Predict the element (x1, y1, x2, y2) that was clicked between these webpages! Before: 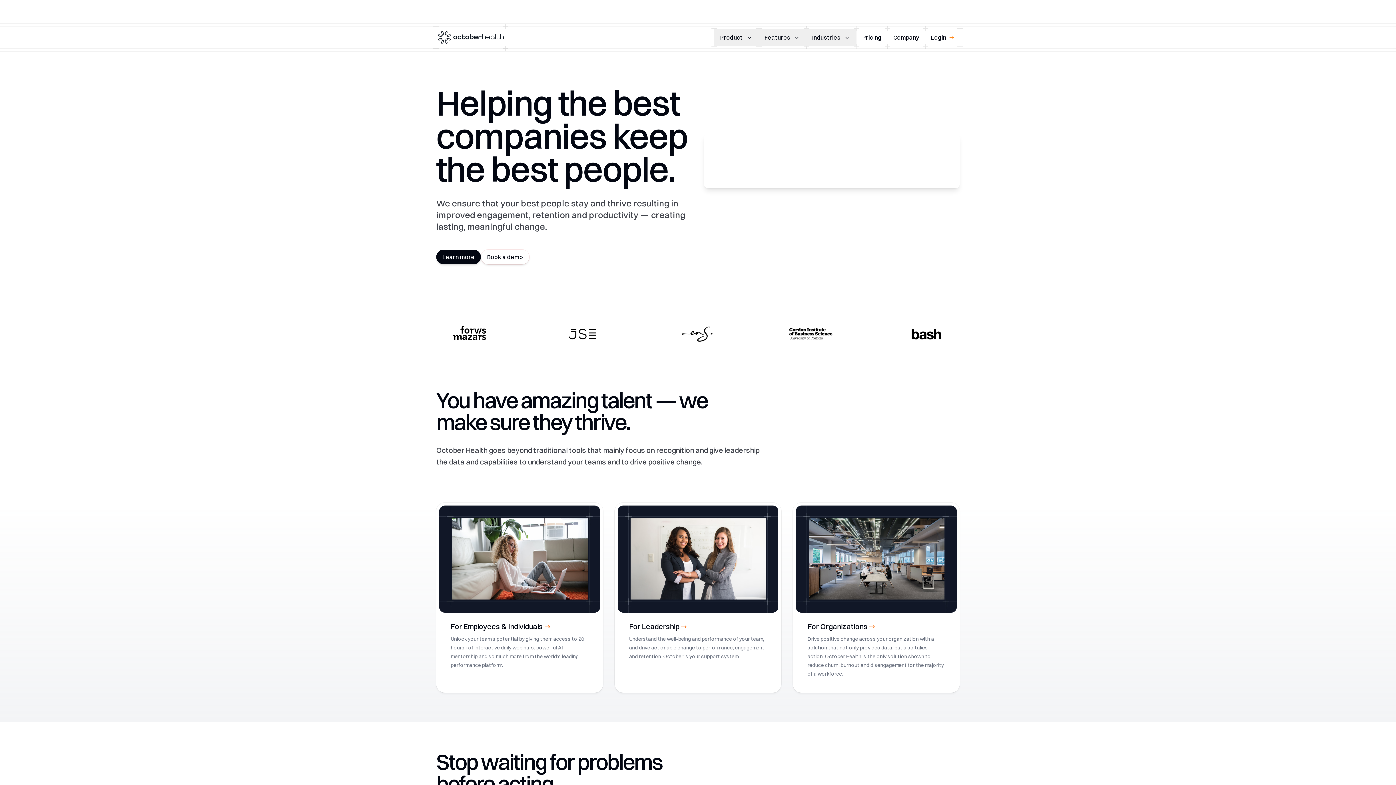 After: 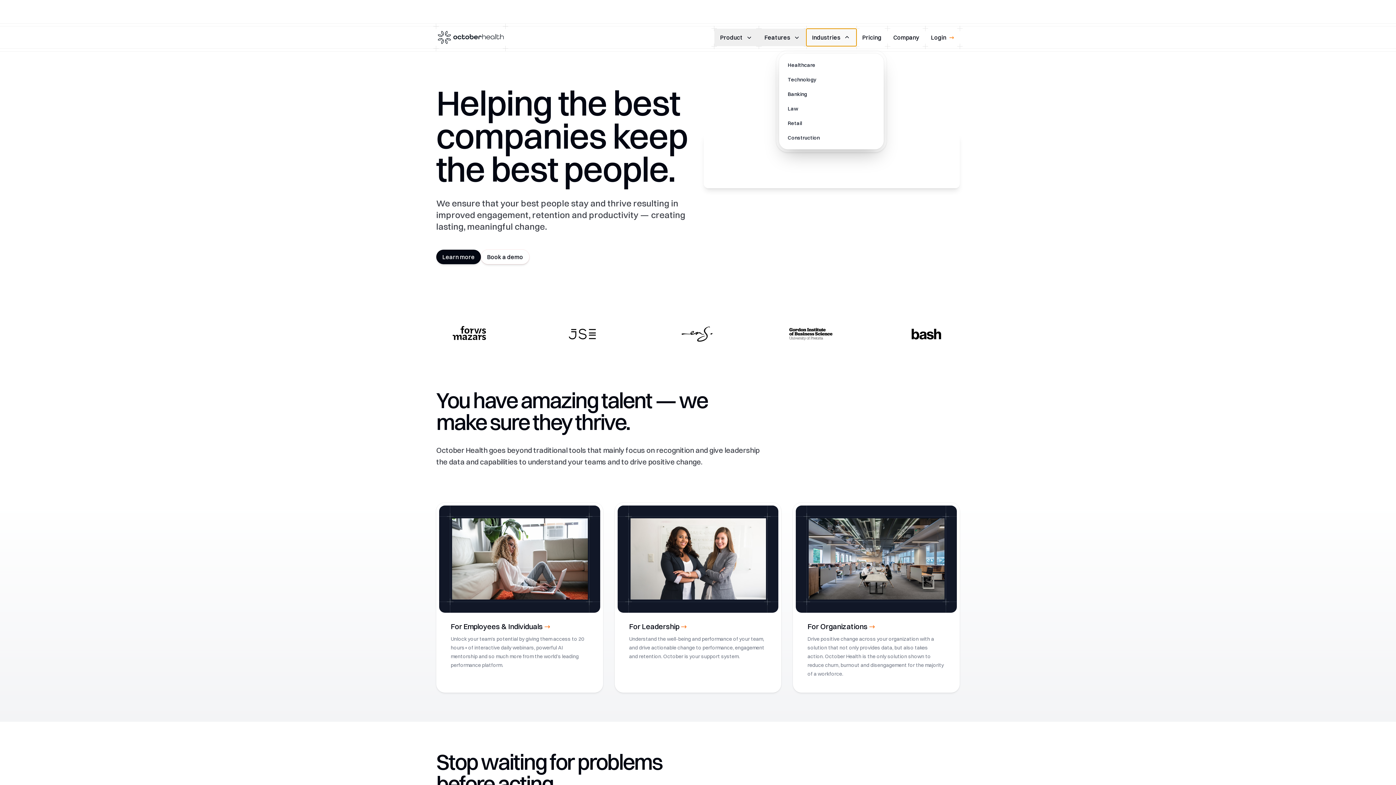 Action: label: Industries bbox: (806, 28, 856, 46)